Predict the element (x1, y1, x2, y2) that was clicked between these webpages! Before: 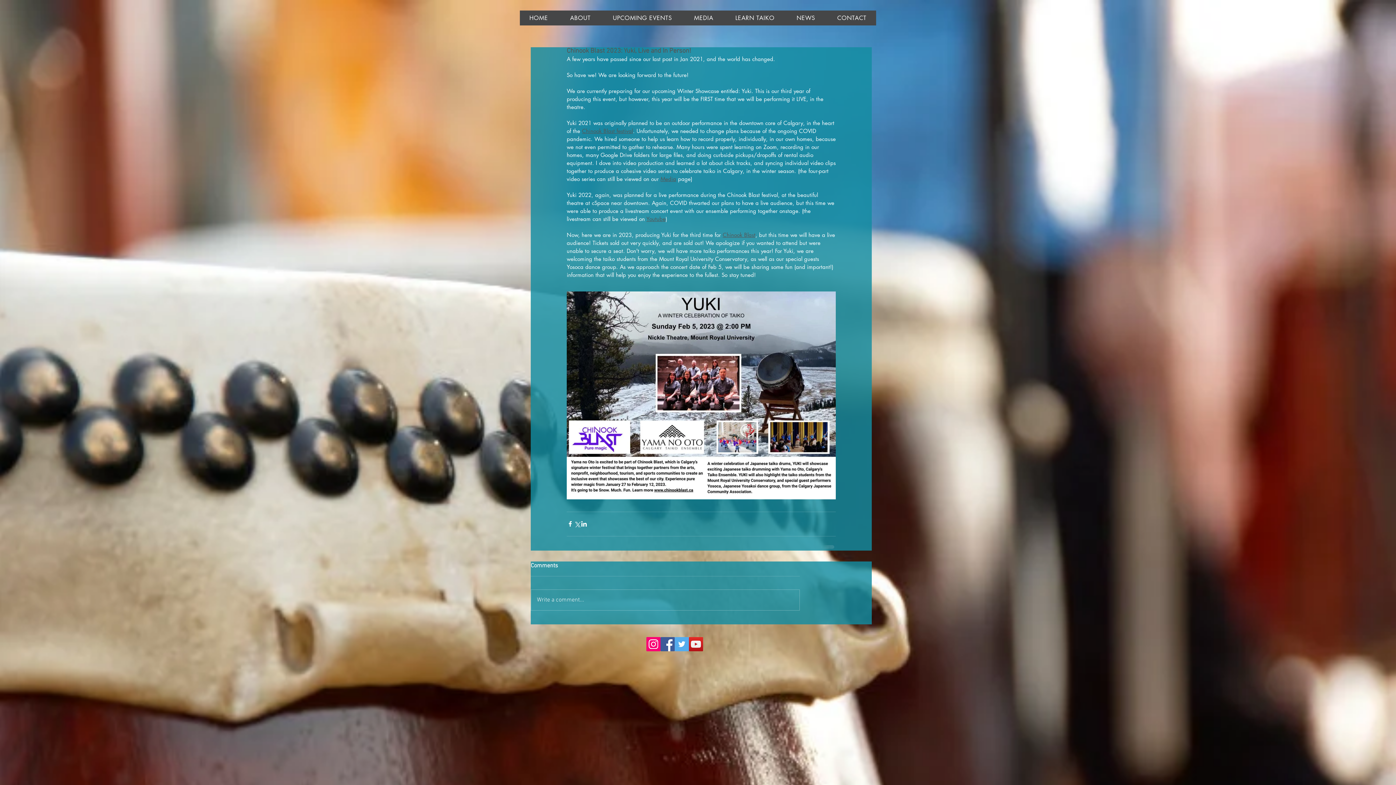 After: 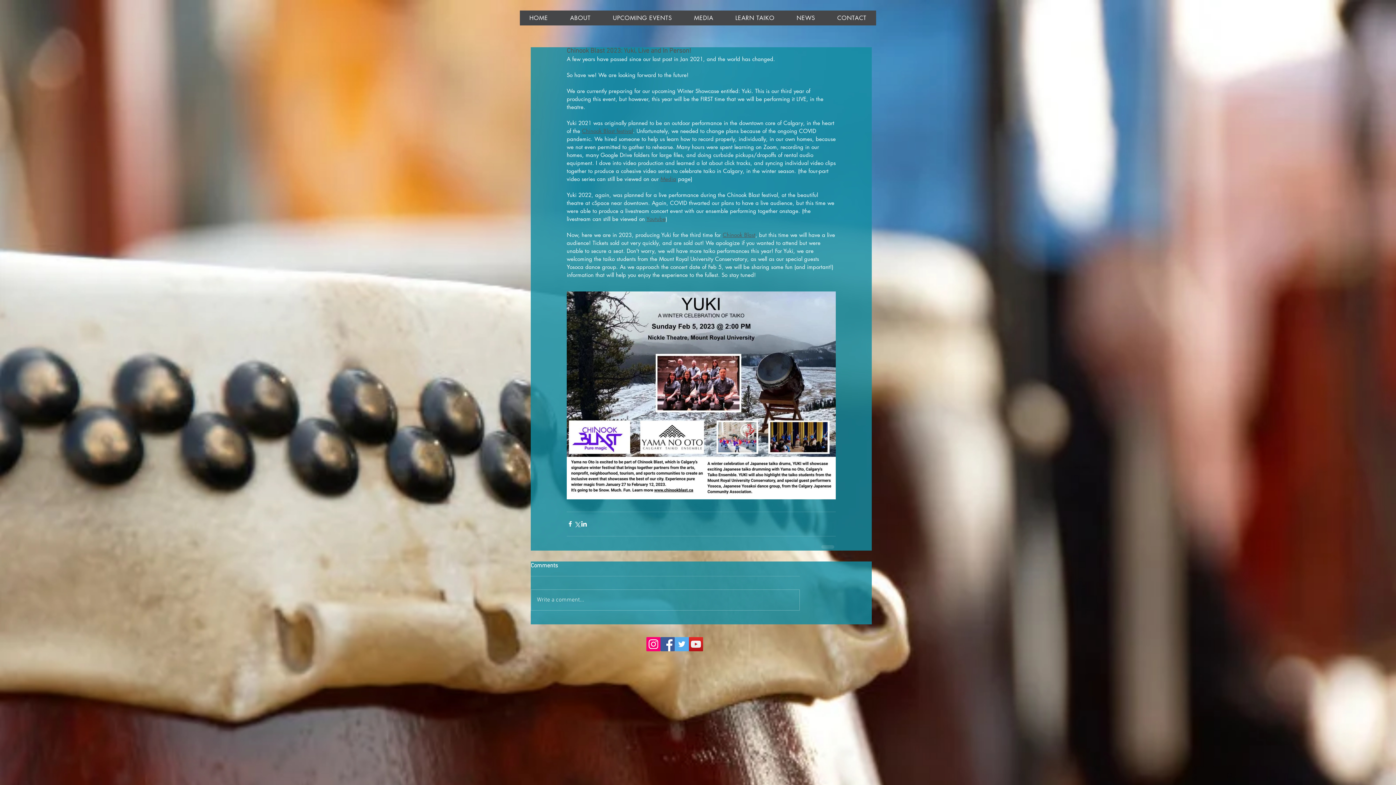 Action: label: Youtube bbox: (646, 215, 665, 222)